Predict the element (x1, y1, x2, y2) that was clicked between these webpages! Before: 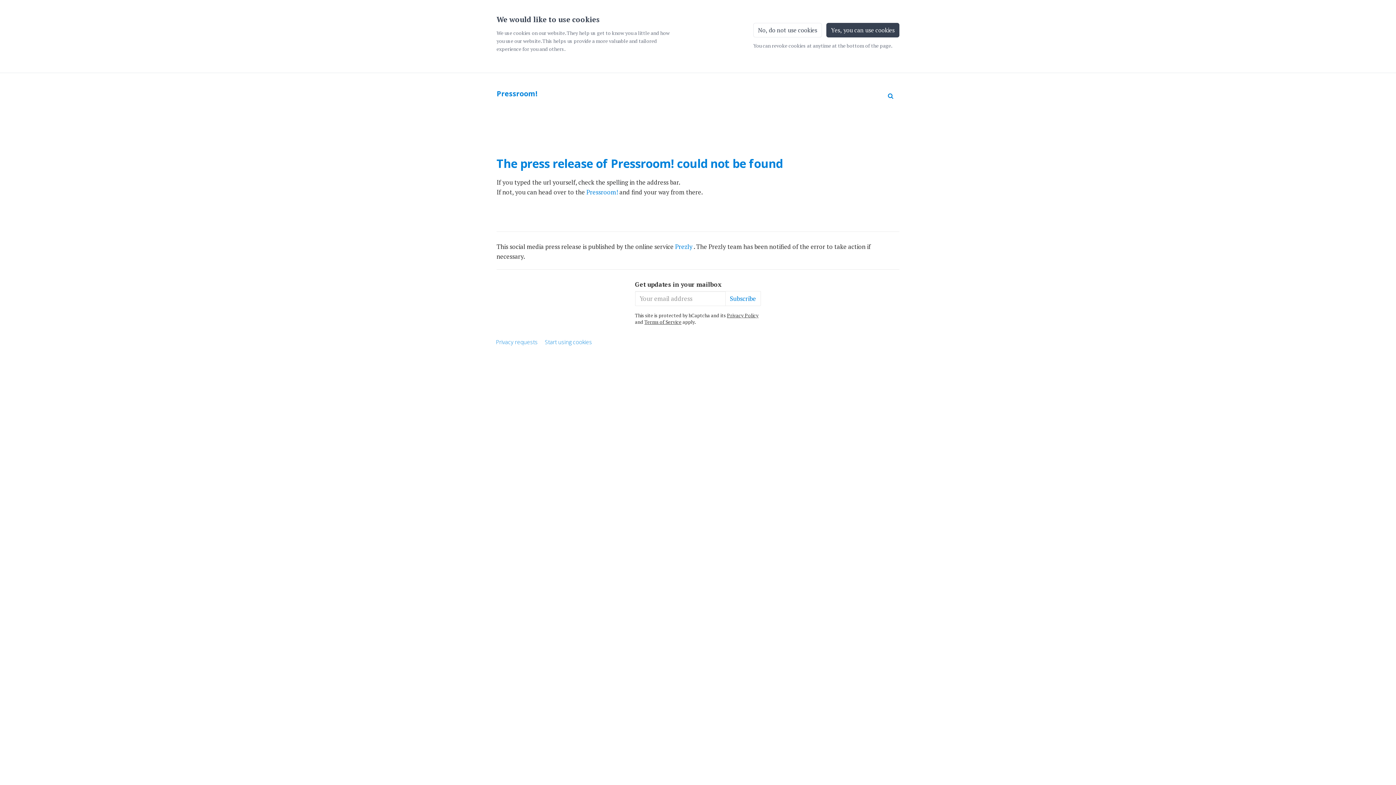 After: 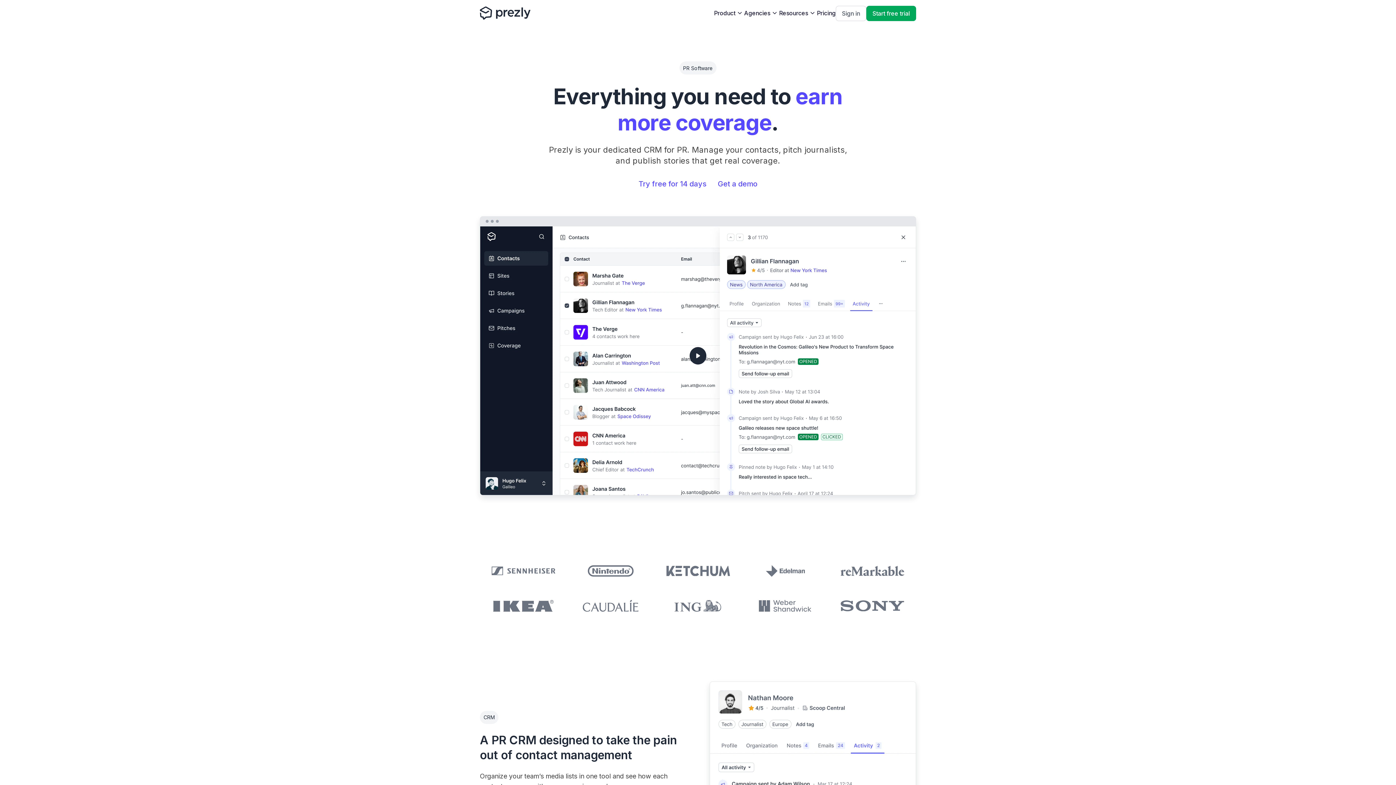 Action: bbox: (675, 242, 693, 250) label: Prezly 